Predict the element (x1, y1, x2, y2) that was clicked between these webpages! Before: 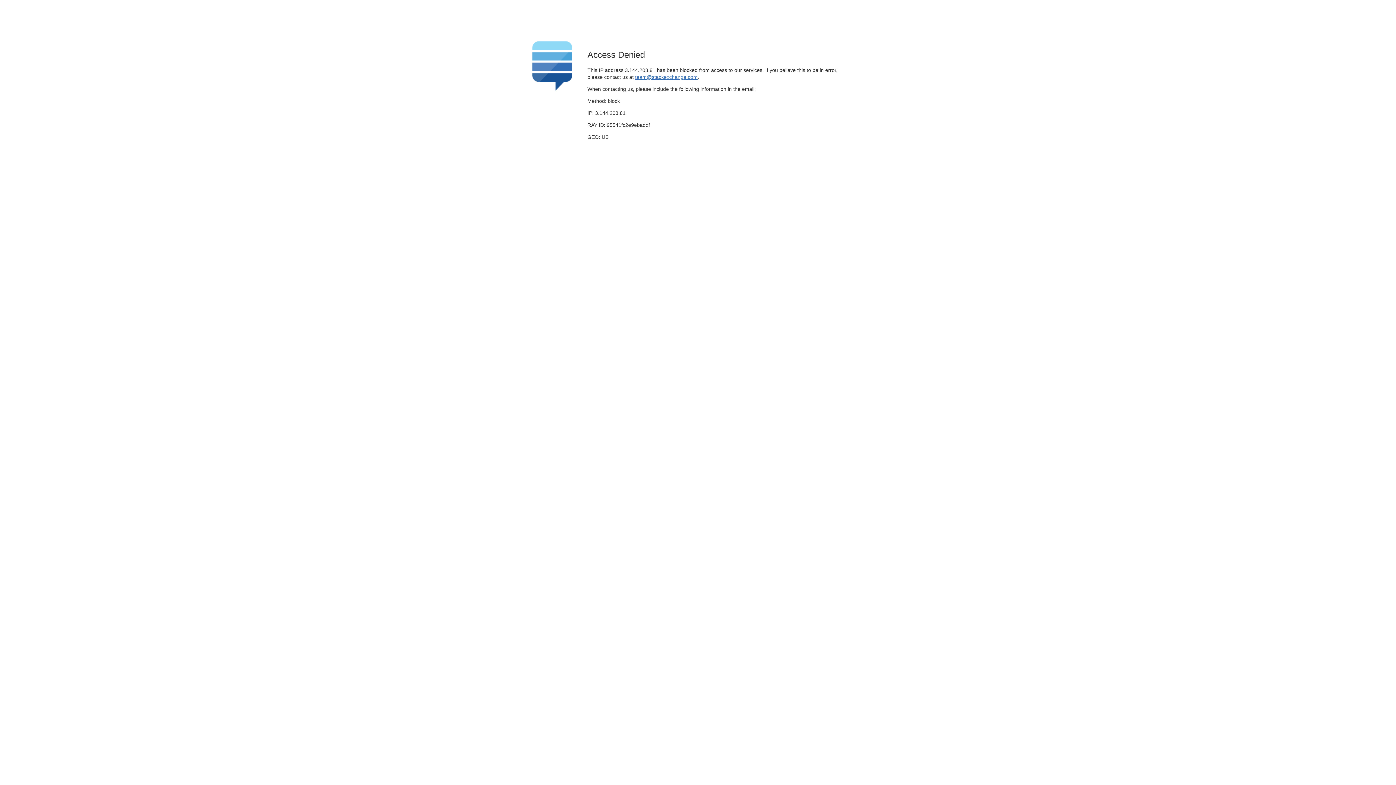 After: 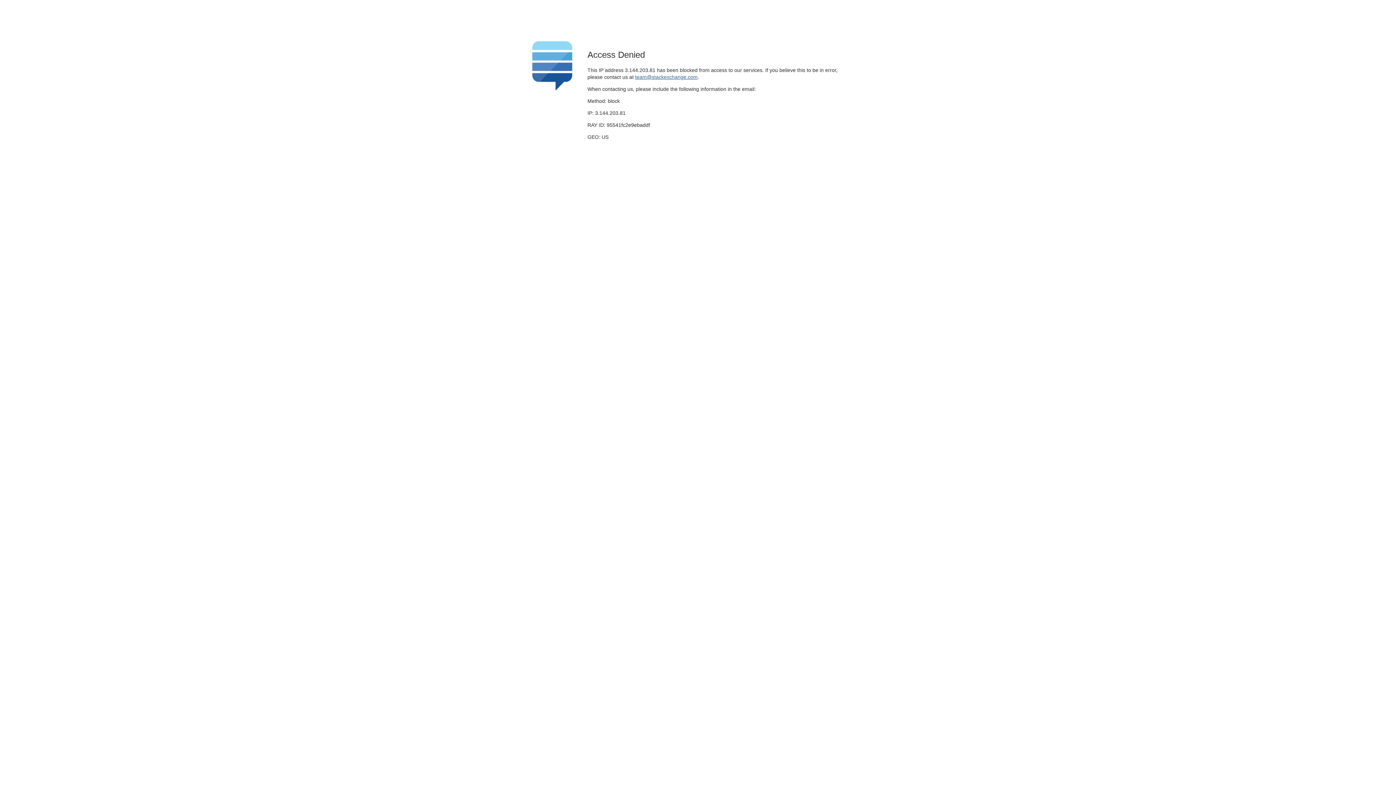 Action: label: team@stackexchange.com bbox: (635, 74, 697, 79)